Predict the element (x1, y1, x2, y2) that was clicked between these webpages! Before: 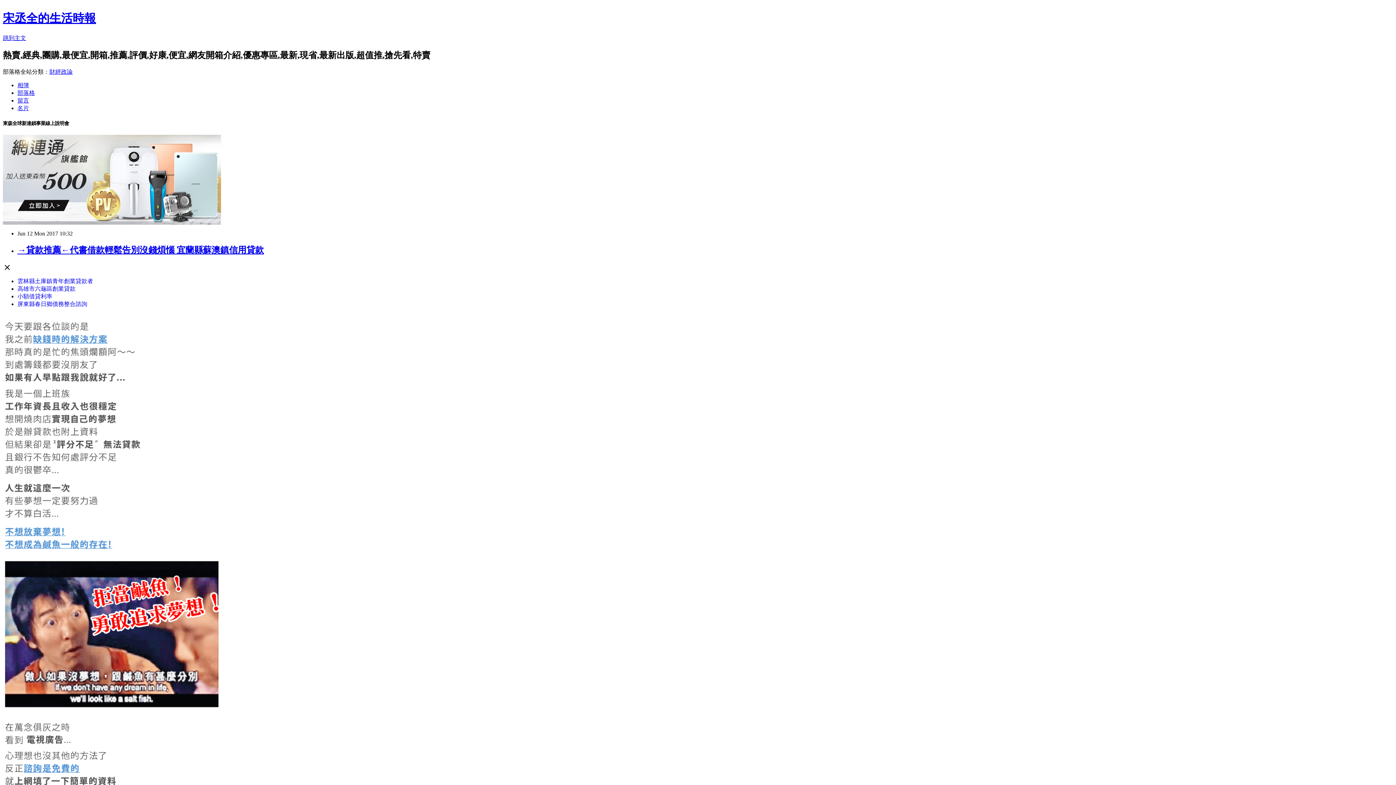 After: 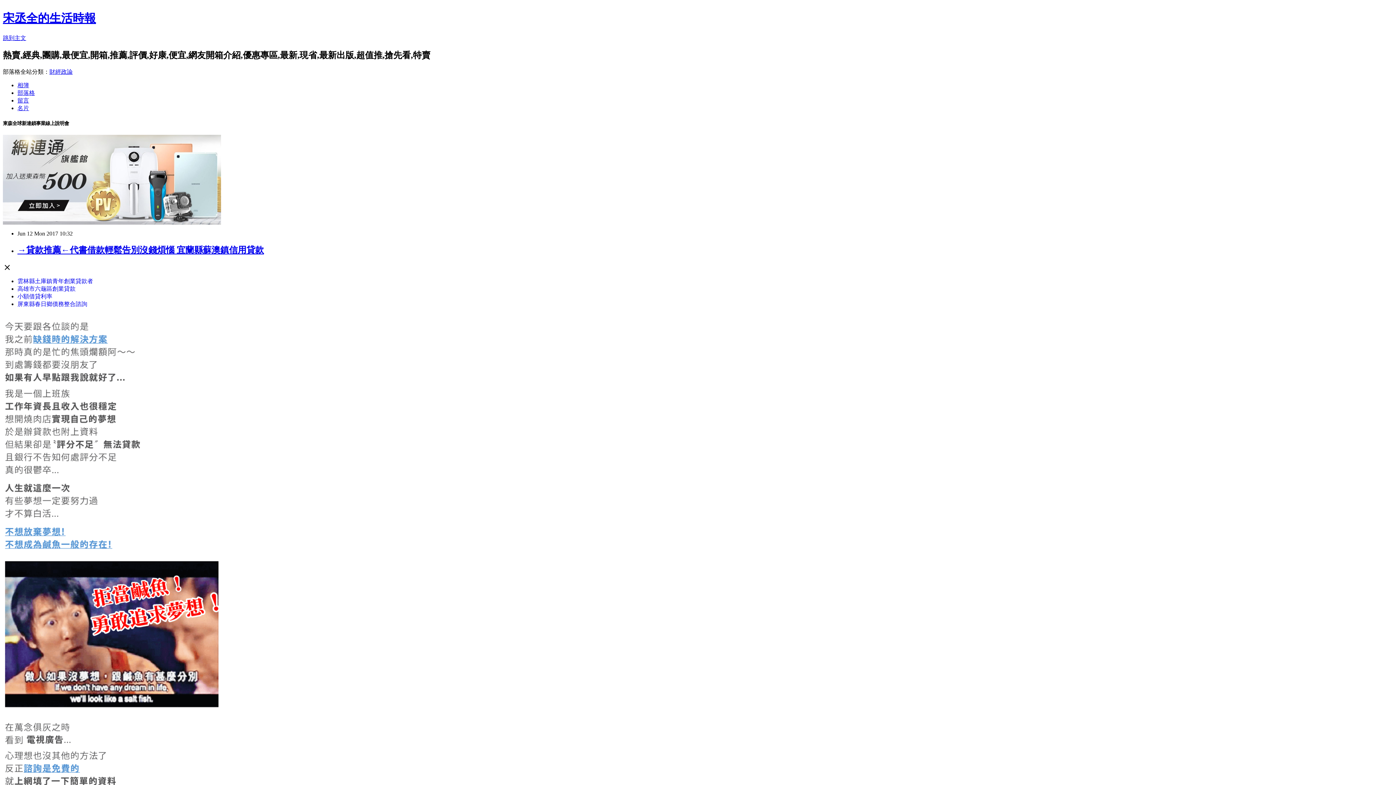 Action: label: 雲林縣土庫鎮青年創業貸款者 bbox: (17, 278, 93, 284)